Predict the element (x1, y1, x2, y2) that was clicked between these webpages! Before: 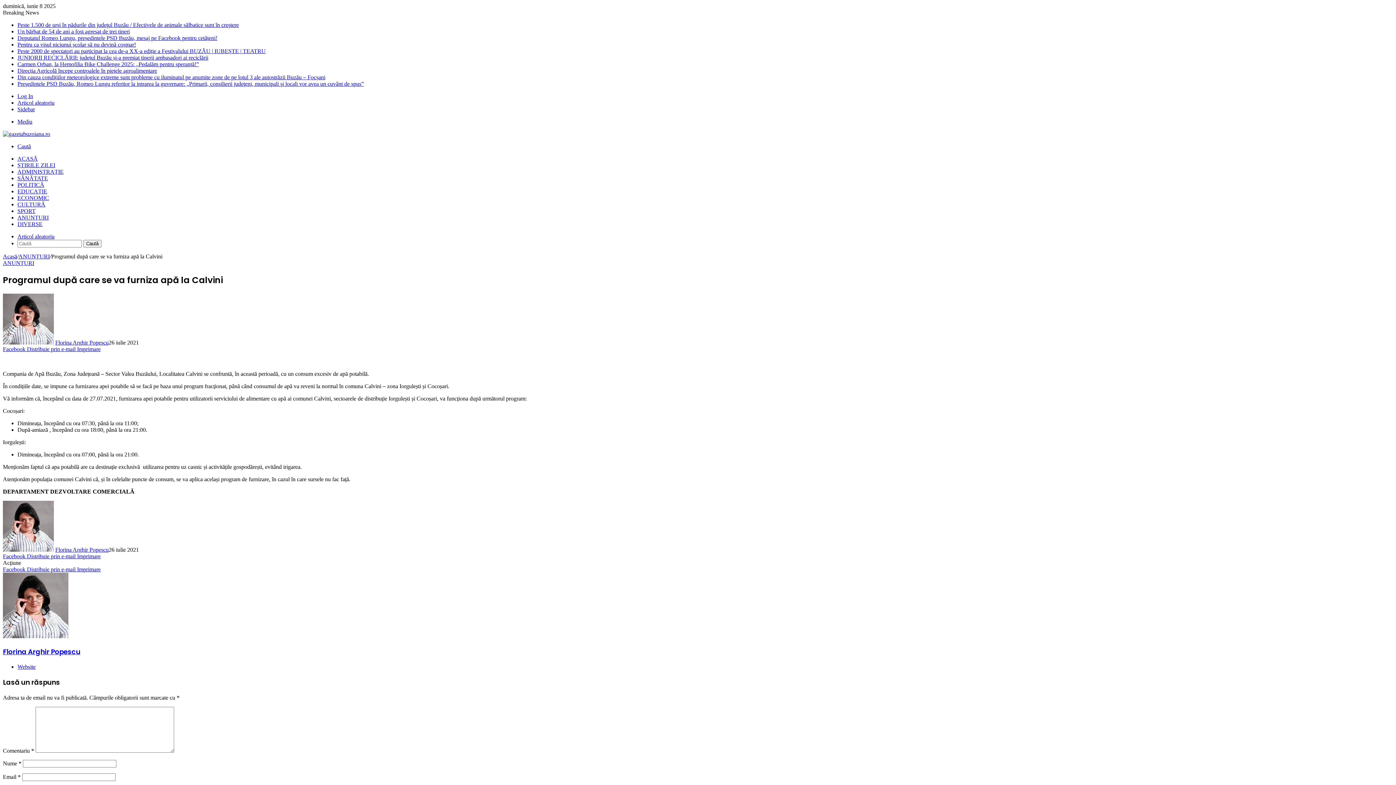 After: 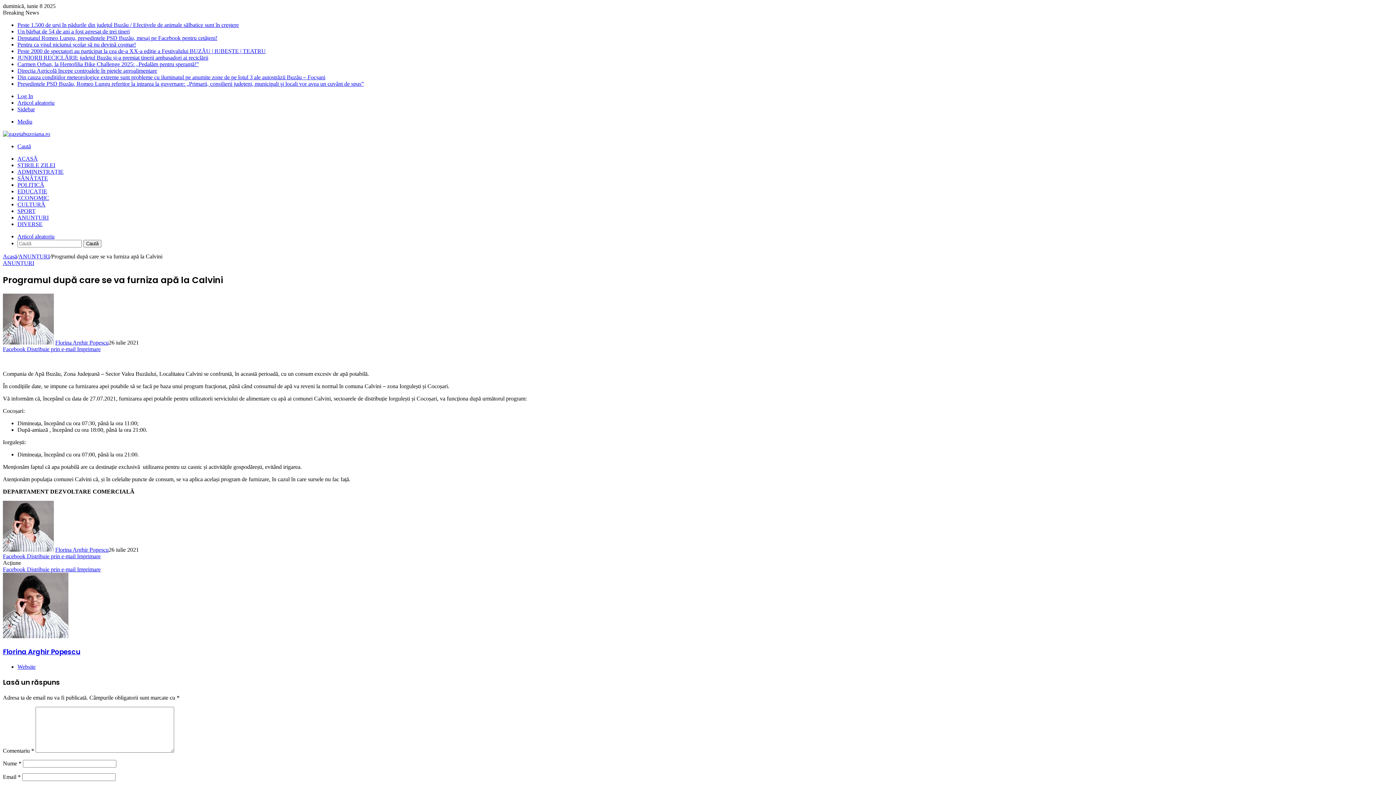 Action: label: Caută bbox: (17, 143, 30, 149)